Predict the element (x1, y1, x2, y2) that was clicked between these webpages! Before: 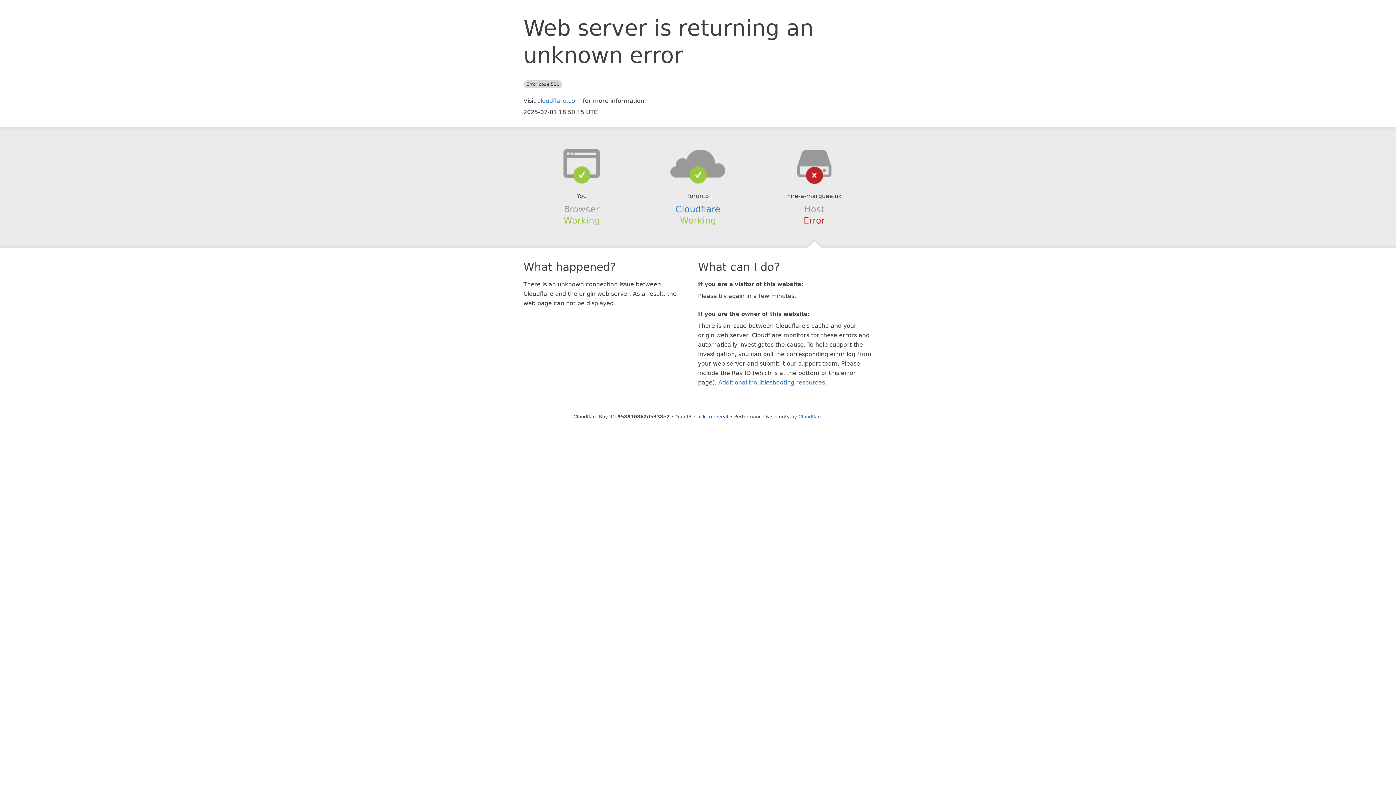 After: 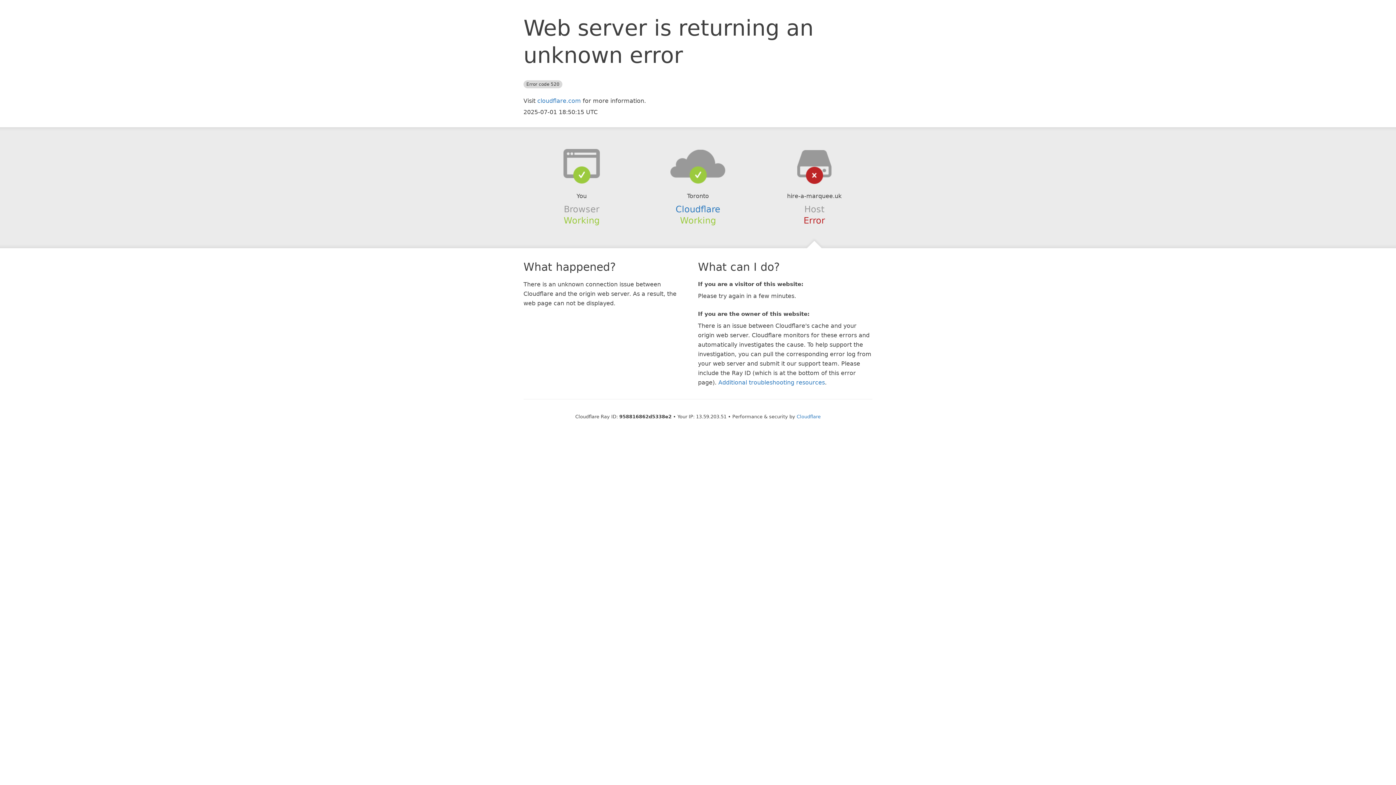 Action: bbox: (694, 414, 728, 419) label: Click to reveal